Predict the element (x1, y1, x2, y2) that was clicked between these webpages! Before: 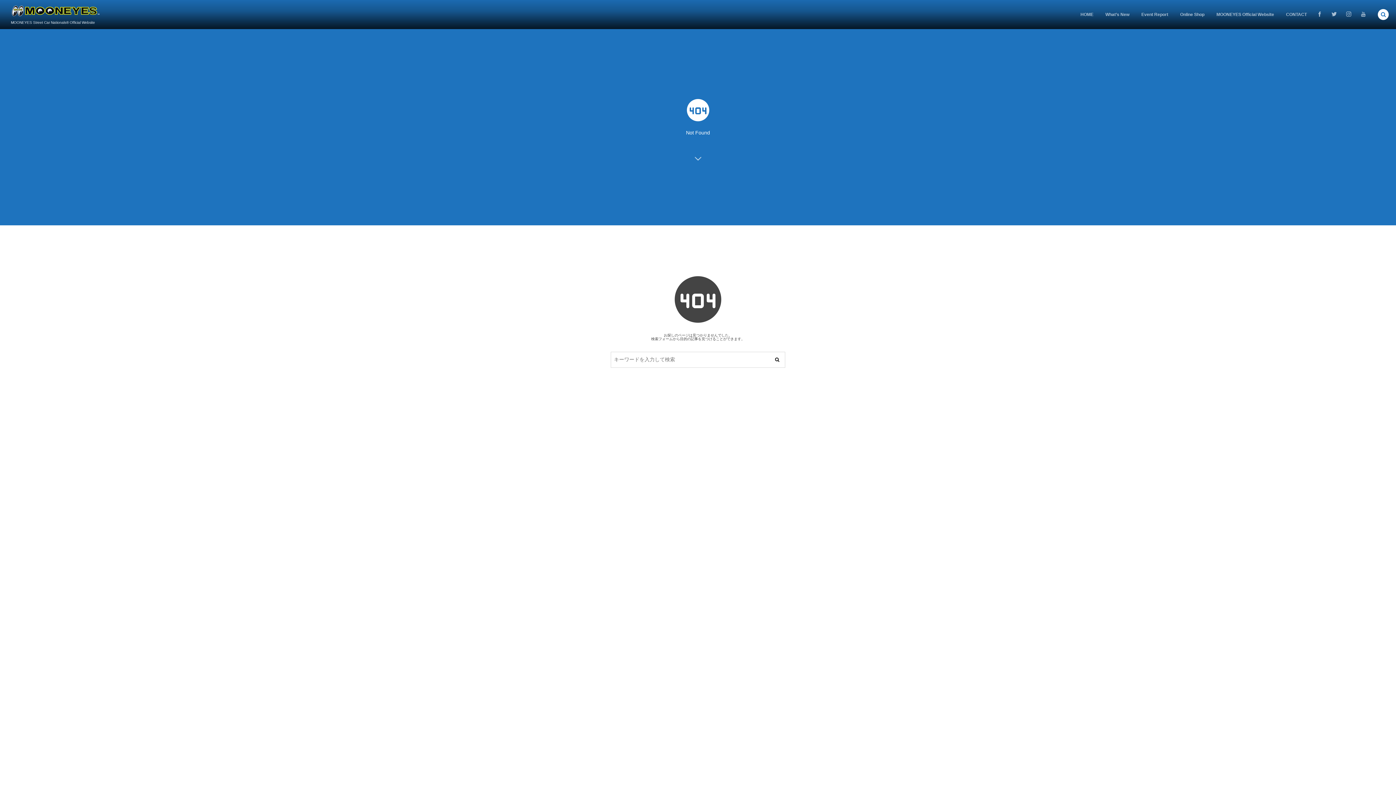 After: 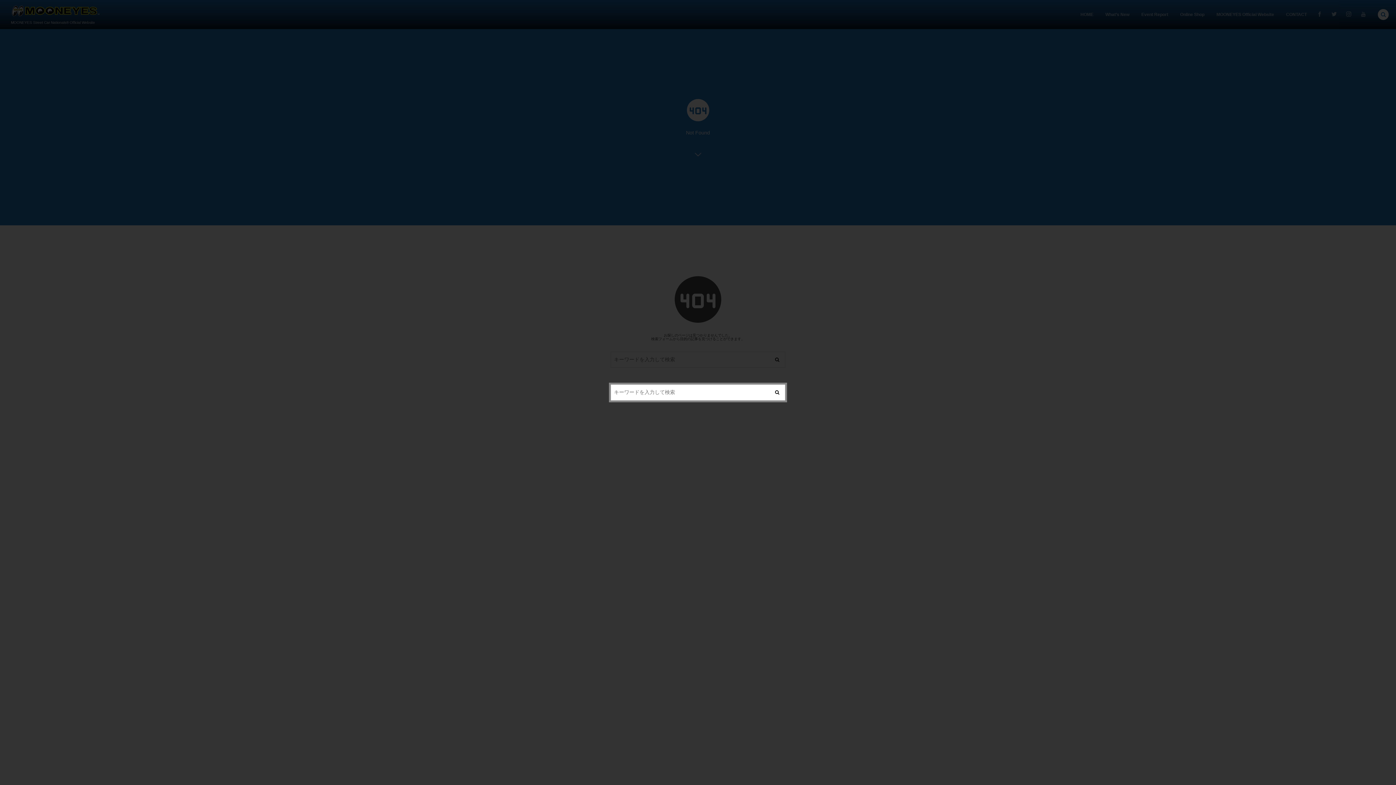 Action: bbox: (1378, 9, 1389, 20)